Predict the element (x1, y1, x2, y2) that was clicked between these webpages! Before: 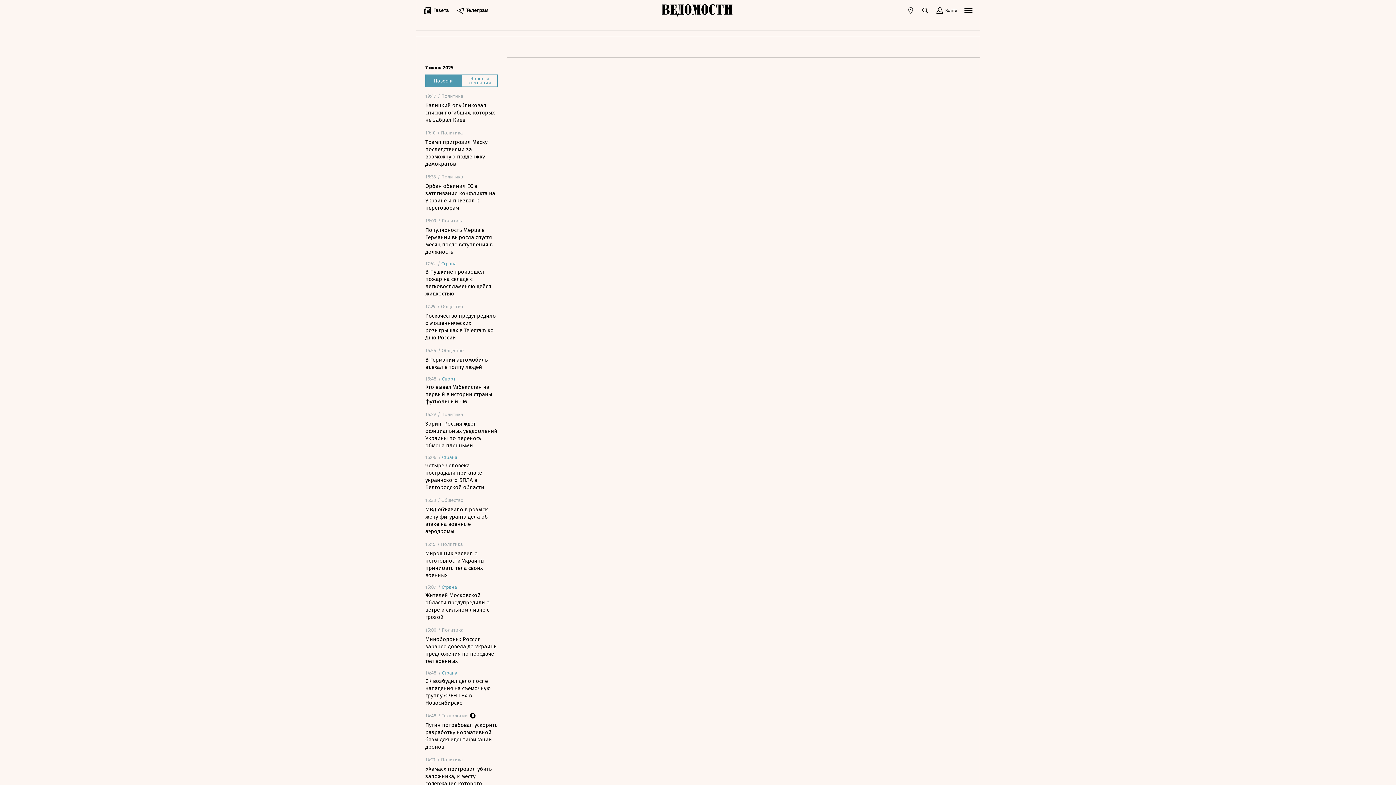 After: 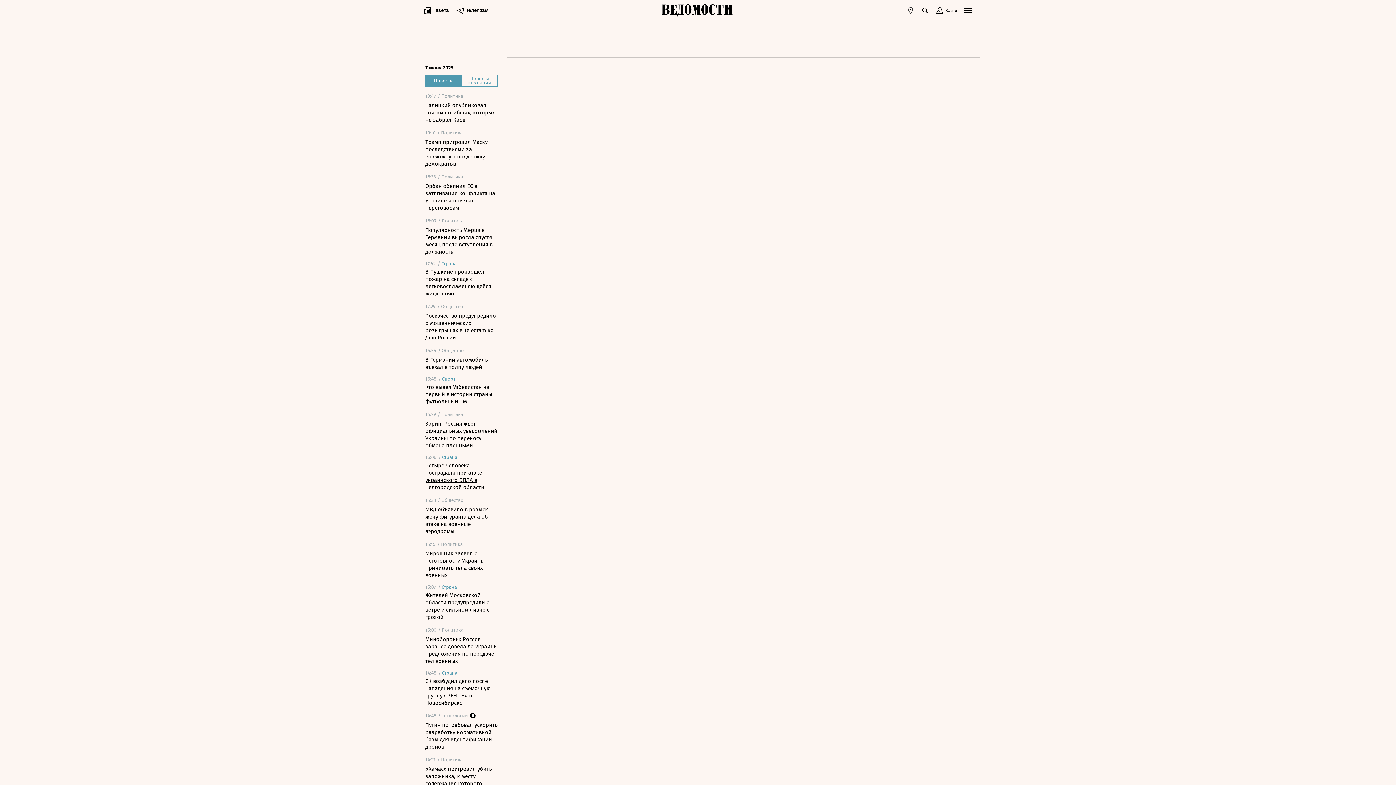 Action: bbox: (425, 462, 497, 491) label: Четыре человека пострадали при атаке украинского БПЛА в Белгородской области